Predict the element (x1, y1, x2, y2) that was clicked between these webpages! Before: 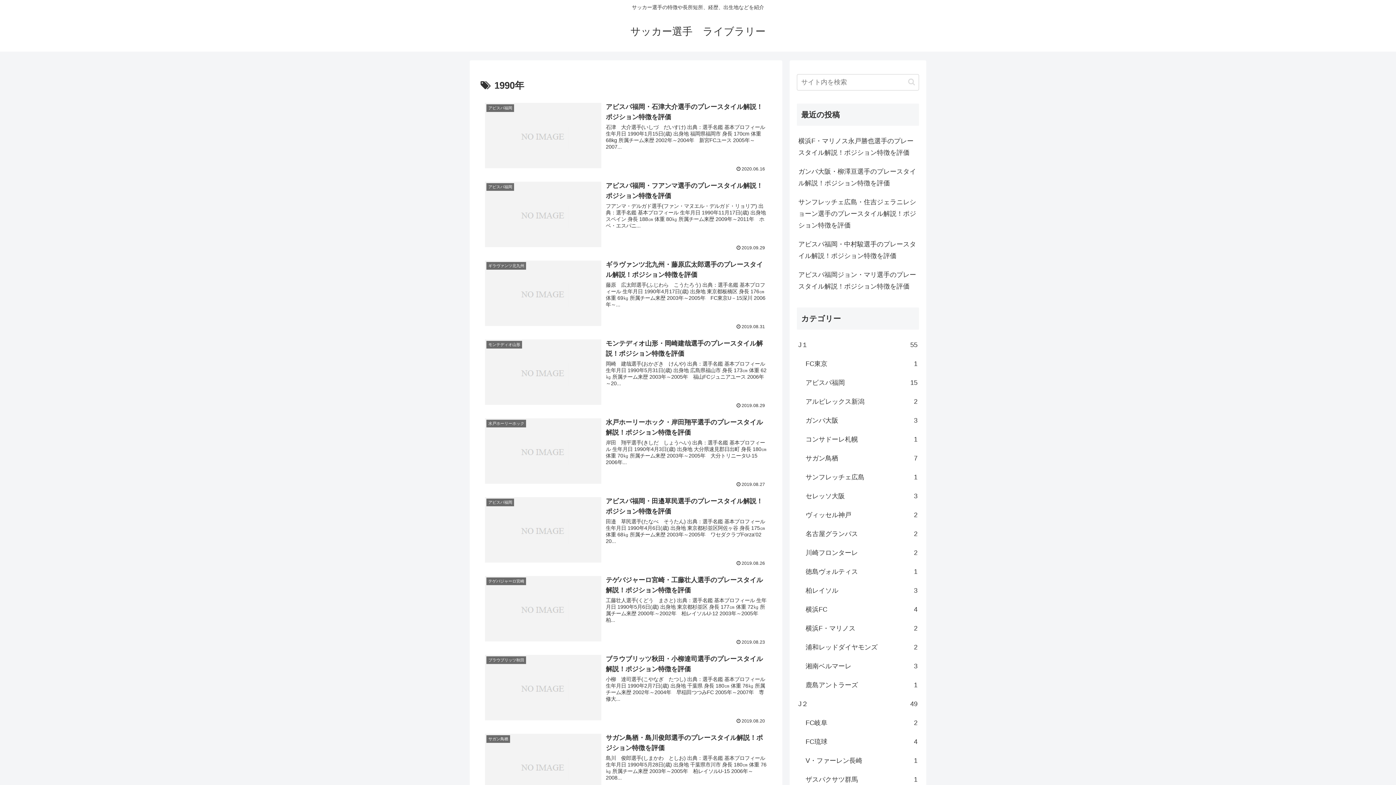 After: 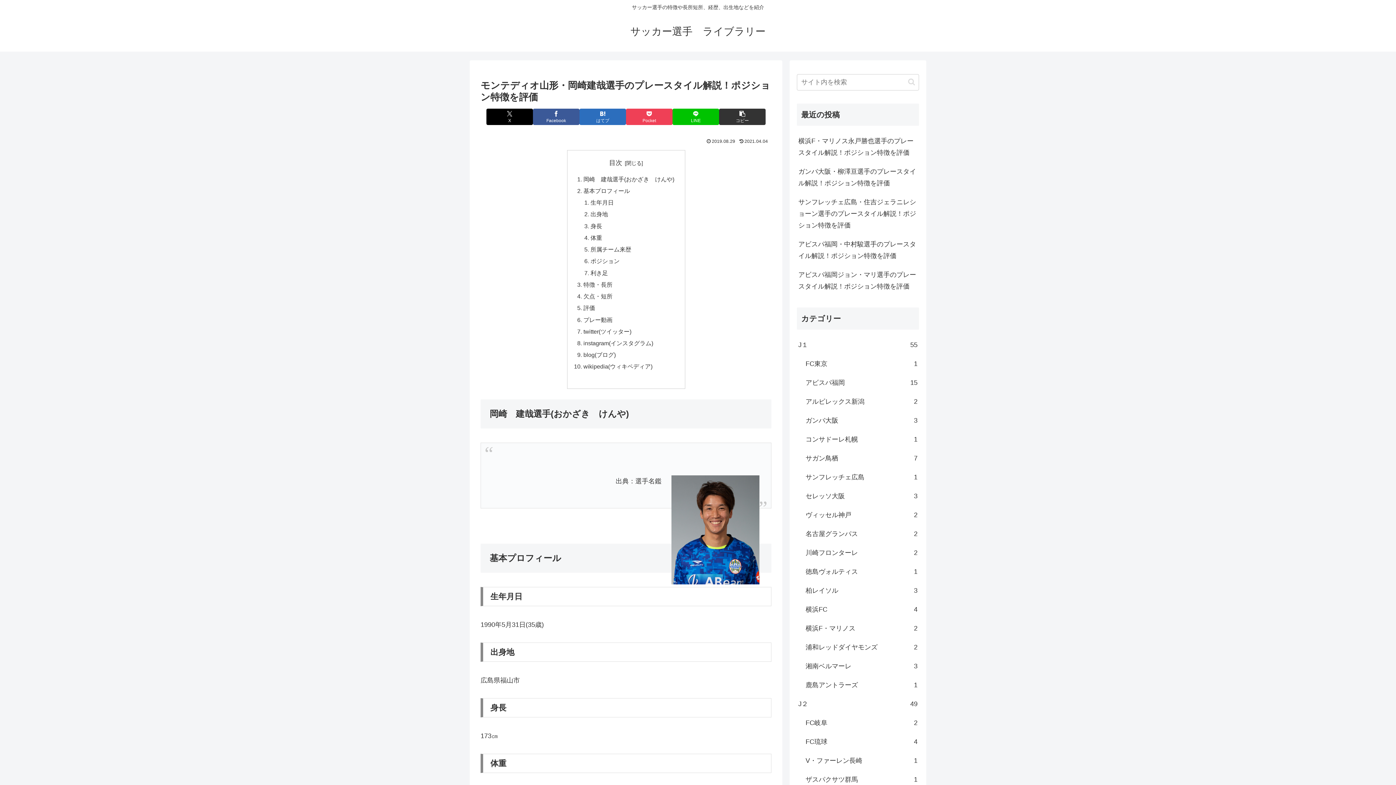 Action: label: モンテディオ山形
モンテディオ山形・岡崎建哉選手のプレースタイル解説！ポジション特徴を評価
岡崎　建哉選手(おかざき　けんや) 出典：選手名鑑 基本プロフィール 生年月日 1990年5月31日(歳) 出身地 広島県福山市 身長 173㎝ 体重 62㎏ 所属チーム来歴 2003年～2005年　福山FCジュニアユース 2006年～20...
2019.08.29 bbox: (480, 334, 771, 413)